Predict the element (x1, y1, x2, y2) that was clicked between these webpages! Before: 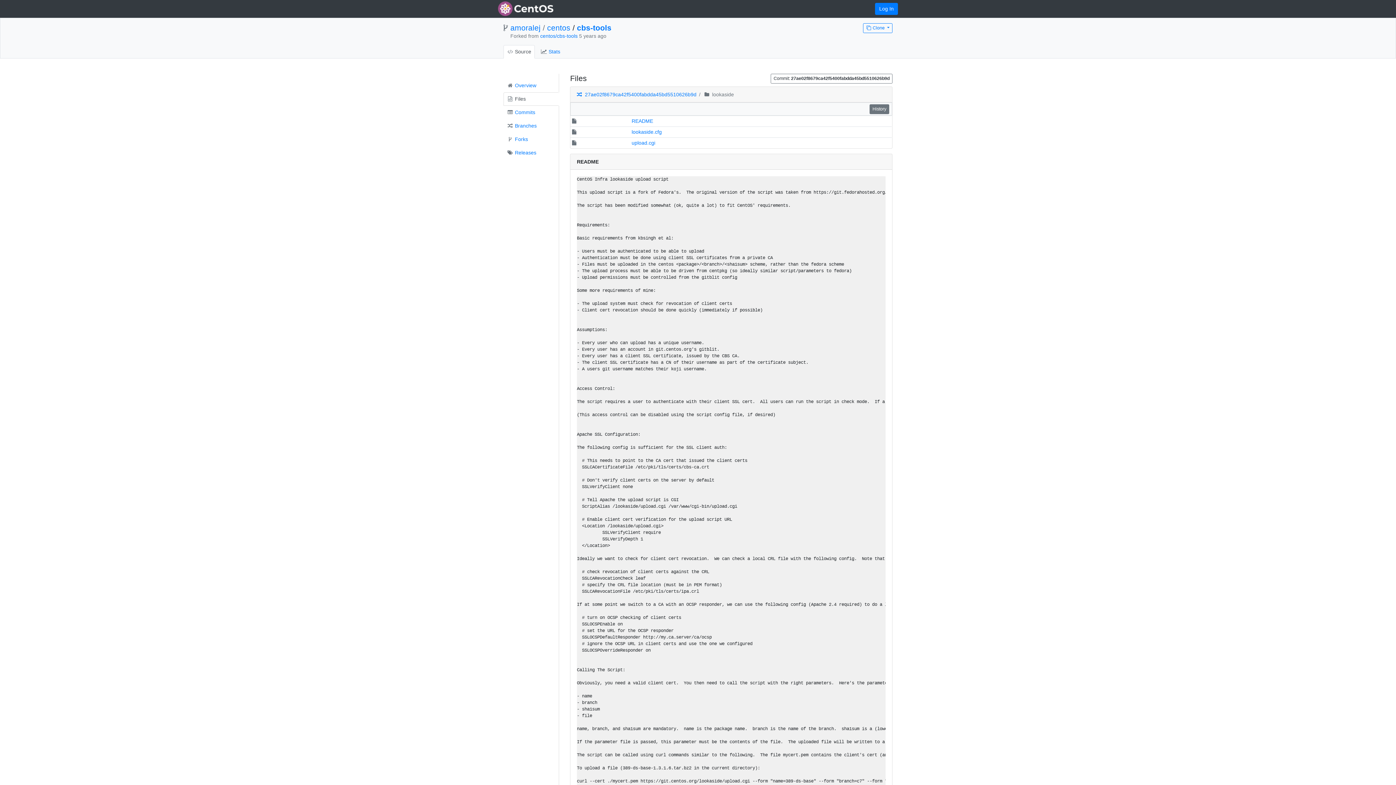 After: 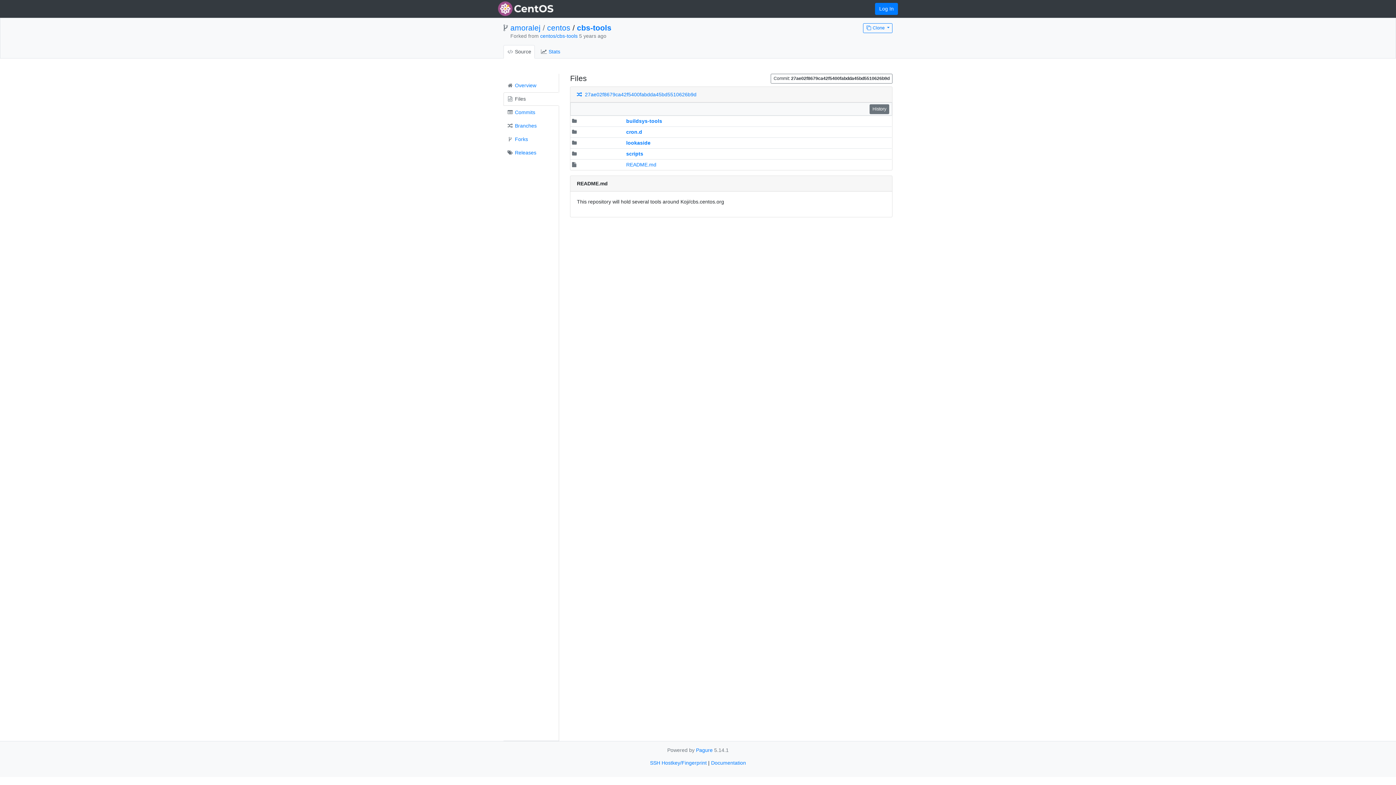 Action: label:   27ae02f8679ca42f5400fabdda45bd5510626b9d bbox: (577, 91, 696, 97)